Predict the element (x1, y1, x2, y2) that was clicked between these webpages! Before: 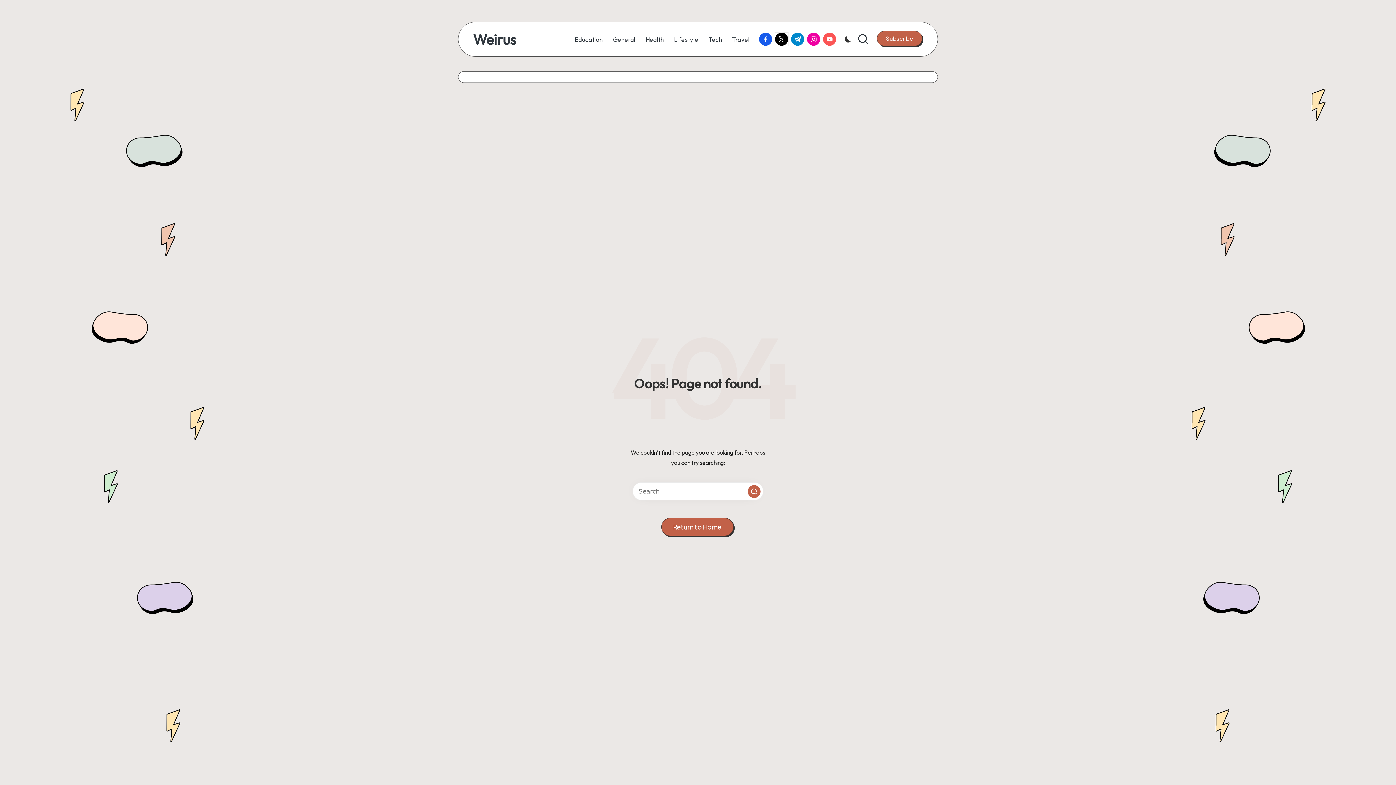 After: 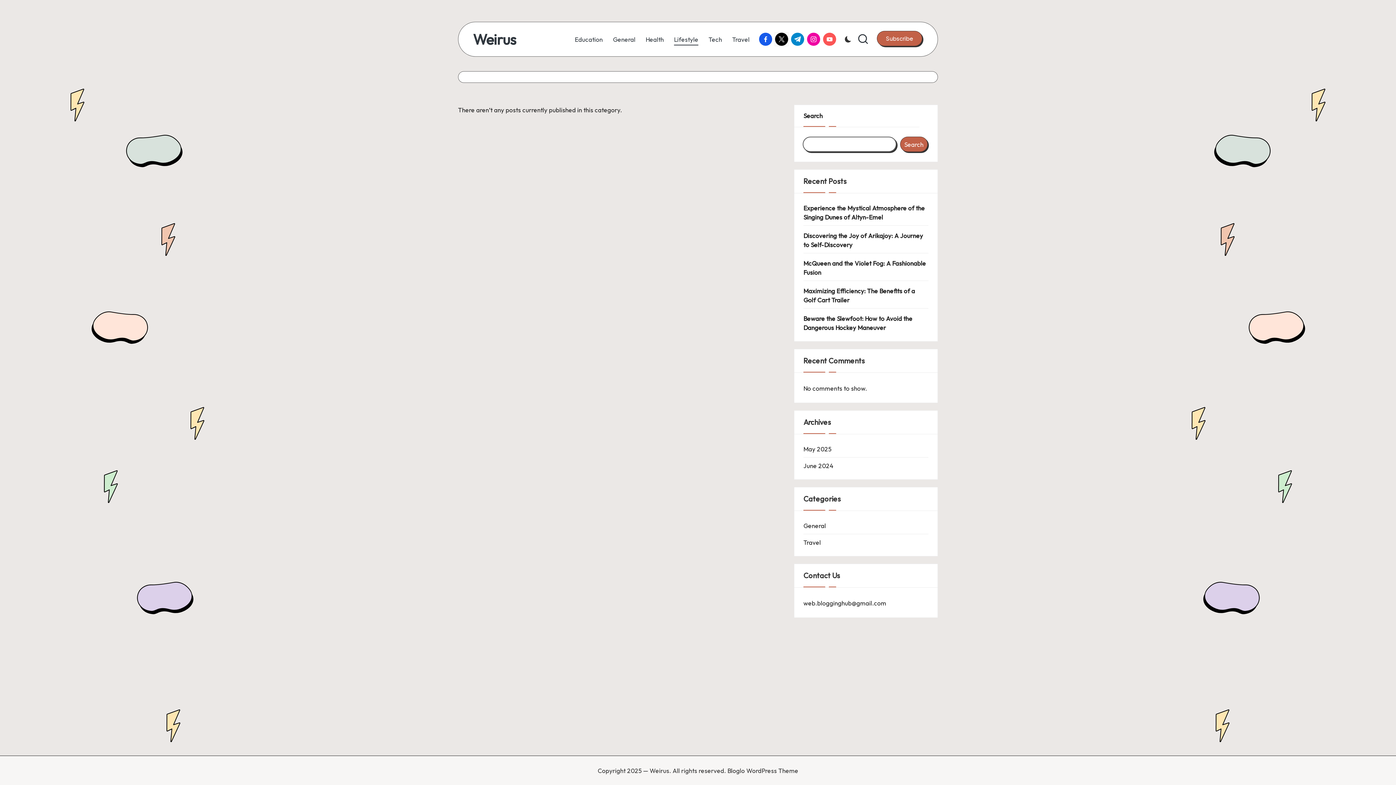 Action: bbox: (674, 33, 698, 45) label: Lifestyle